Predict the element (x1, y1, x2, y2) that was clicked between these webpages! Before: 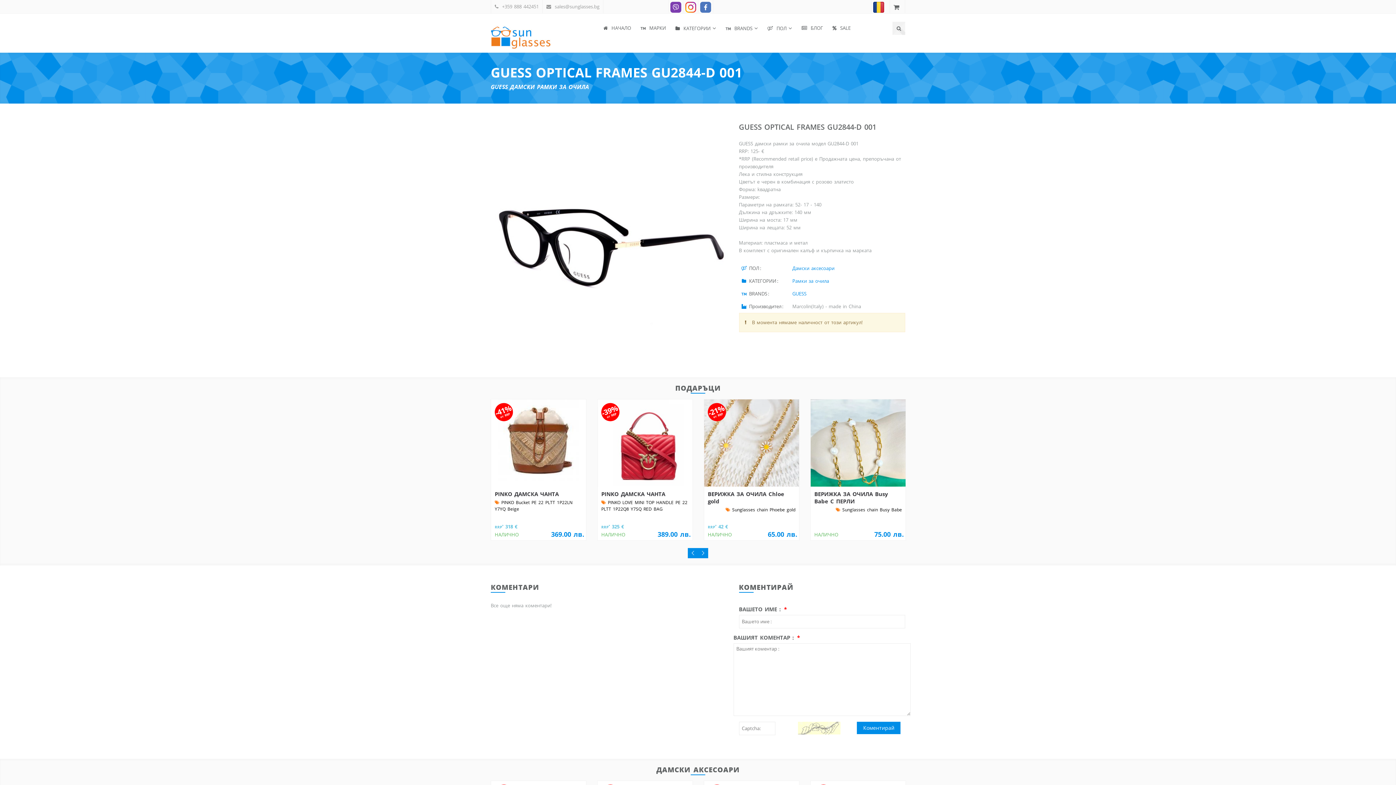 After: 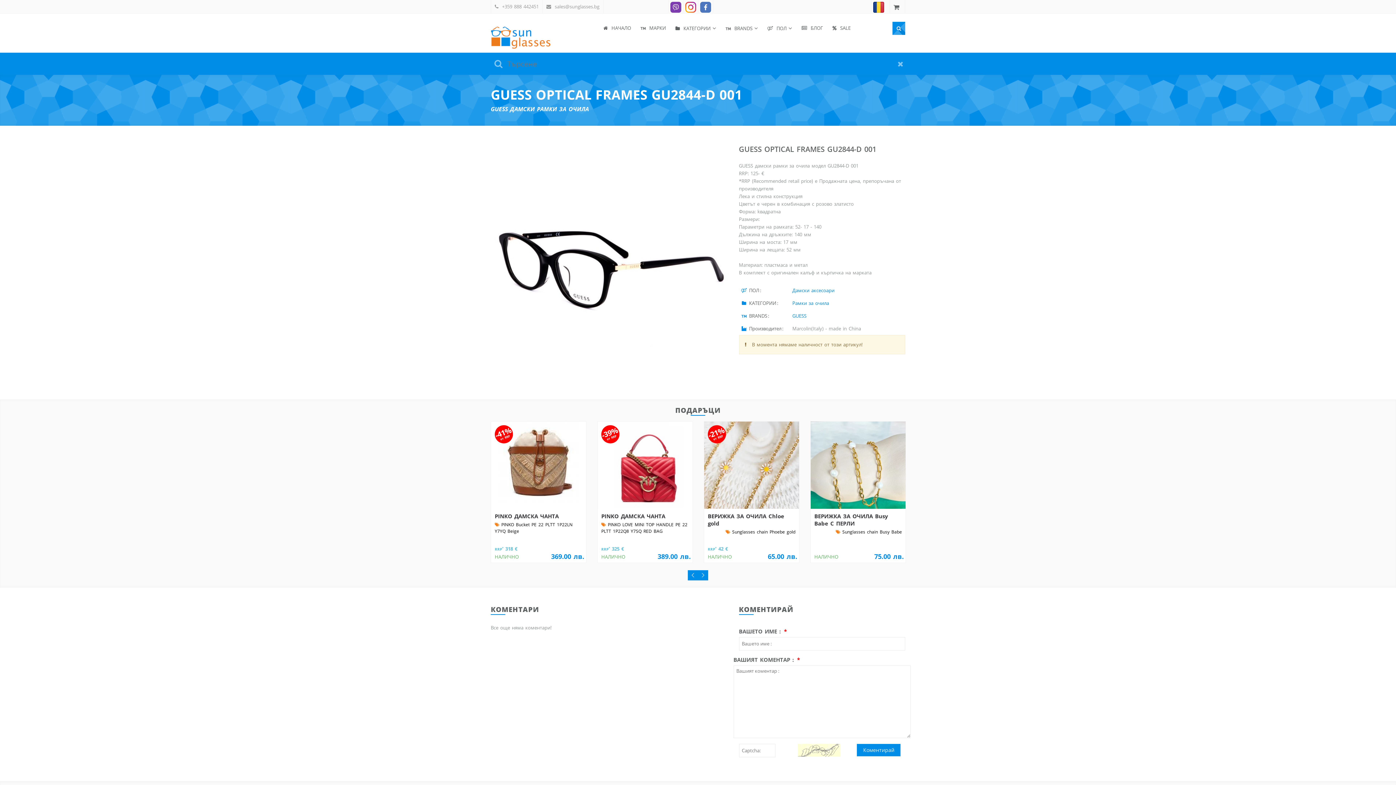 Action: bbox: (892, 21, 905, 34)